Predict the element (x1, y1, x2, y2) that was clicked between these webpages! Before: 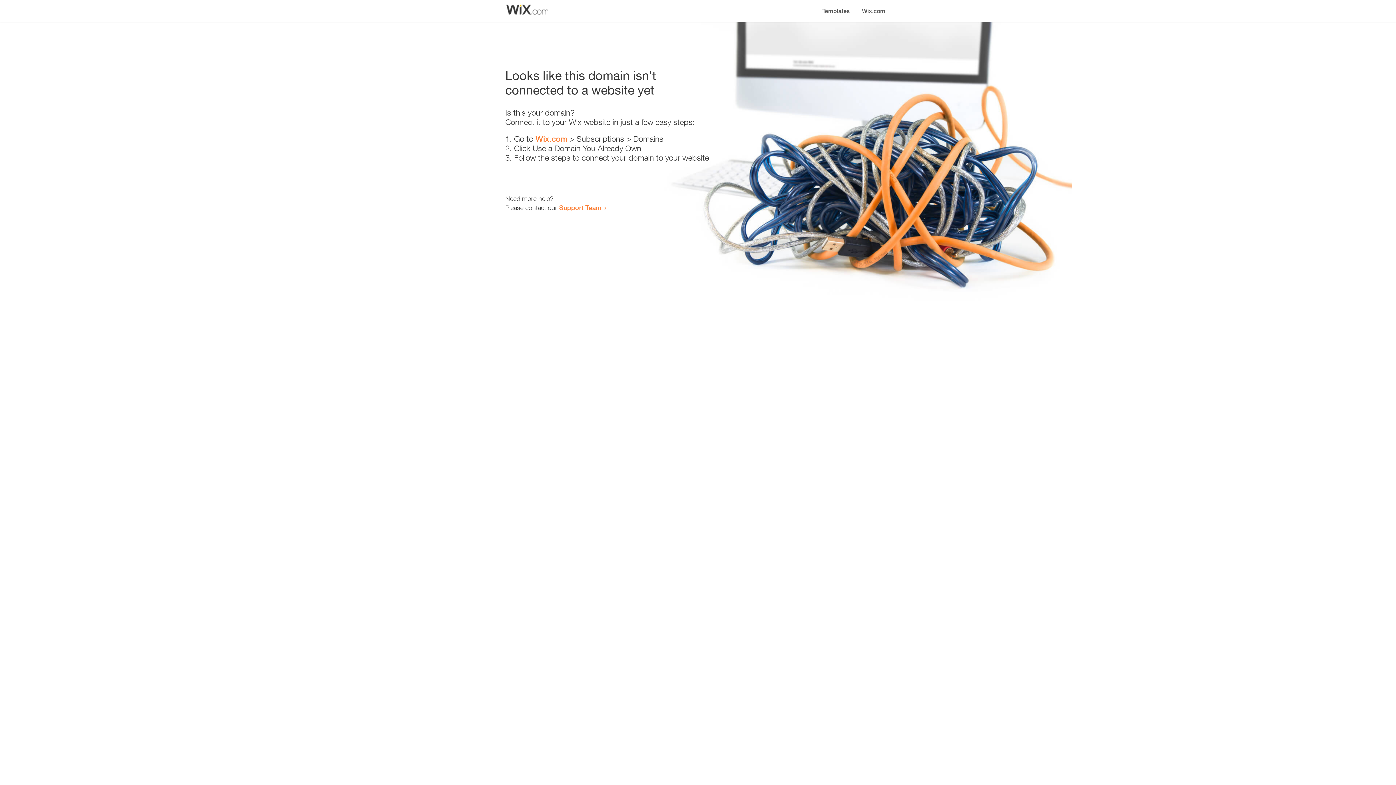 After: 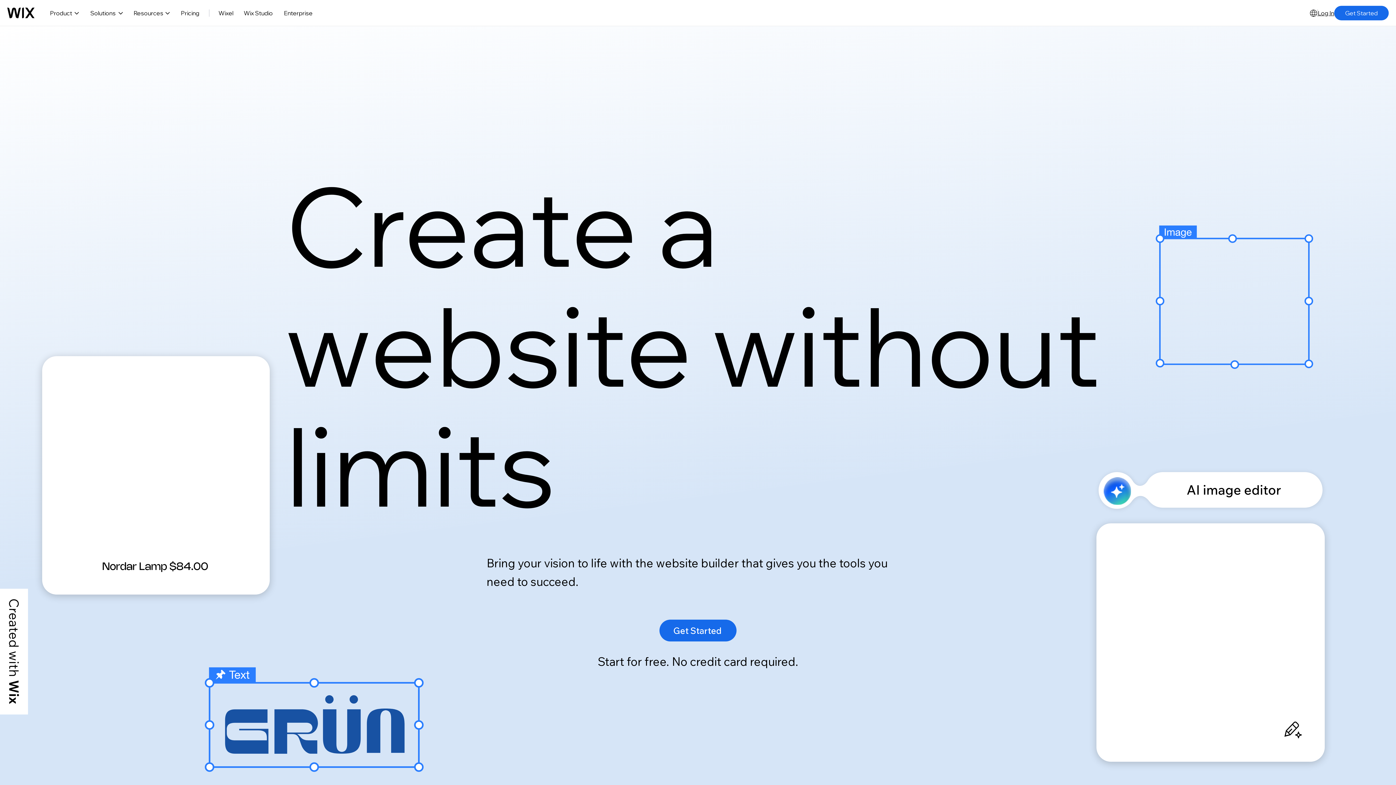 Action: bbox: (856, 0, 890, 14) label: Wix.com